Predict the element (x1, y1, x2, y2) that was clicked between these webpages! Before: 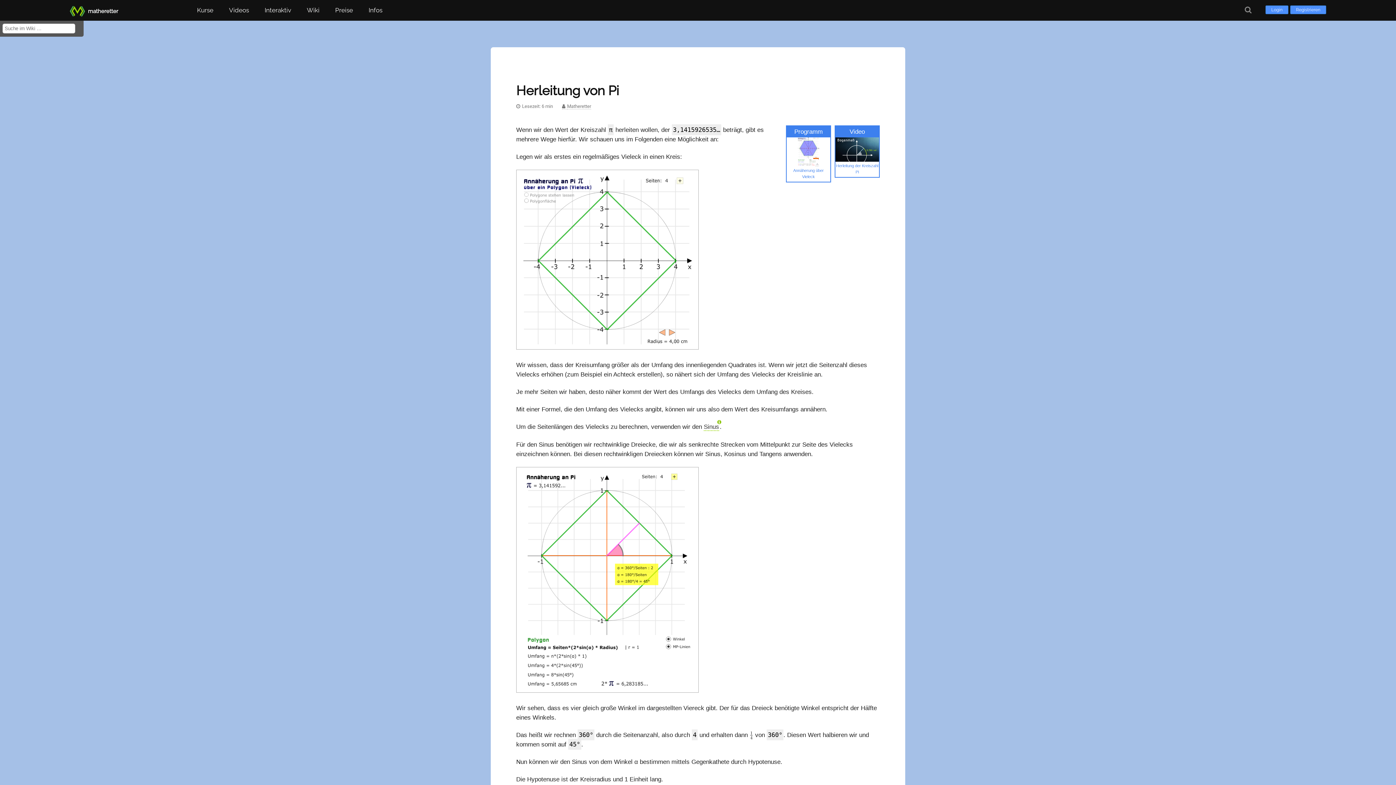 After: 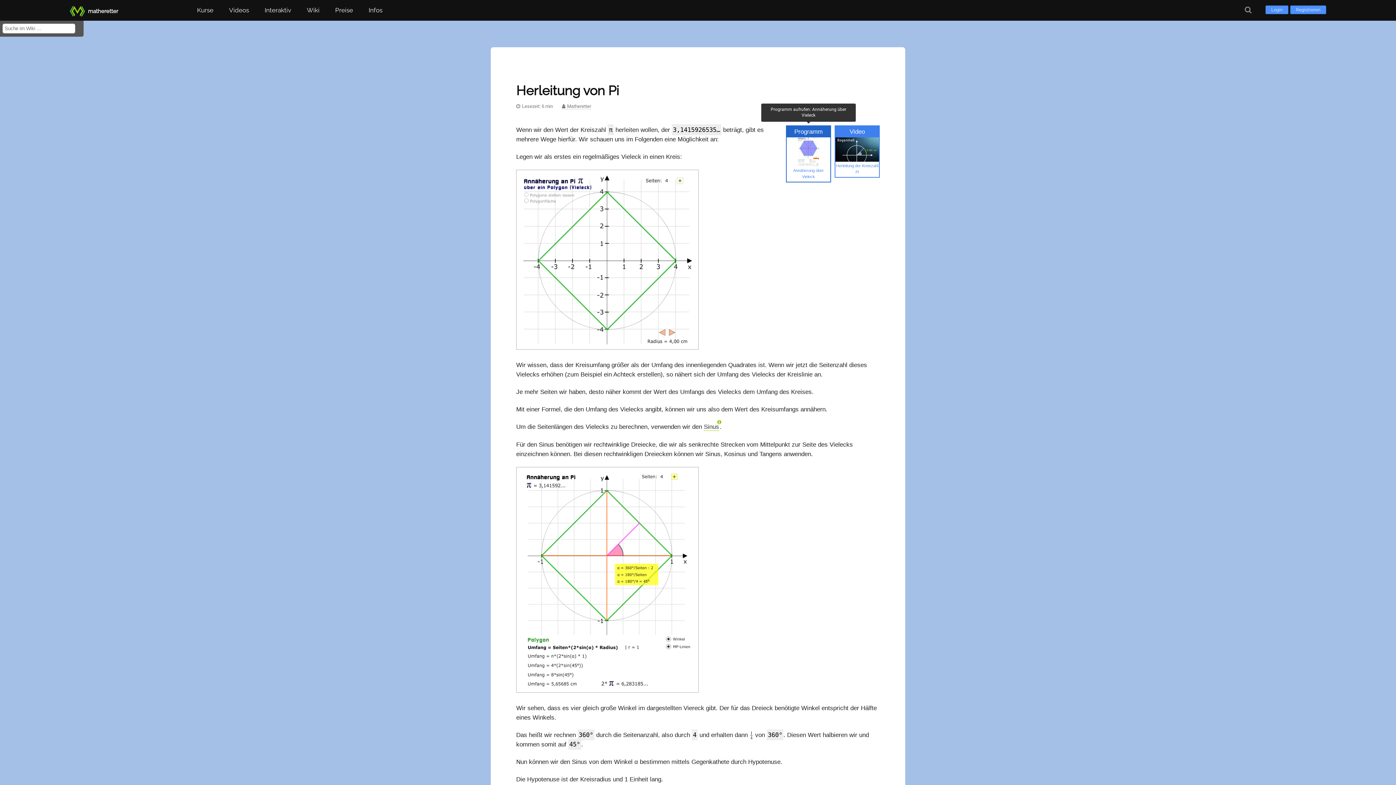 Action: bbox: (786, 126, 830, 179) label: Programm
 Annäherung über Vieleck